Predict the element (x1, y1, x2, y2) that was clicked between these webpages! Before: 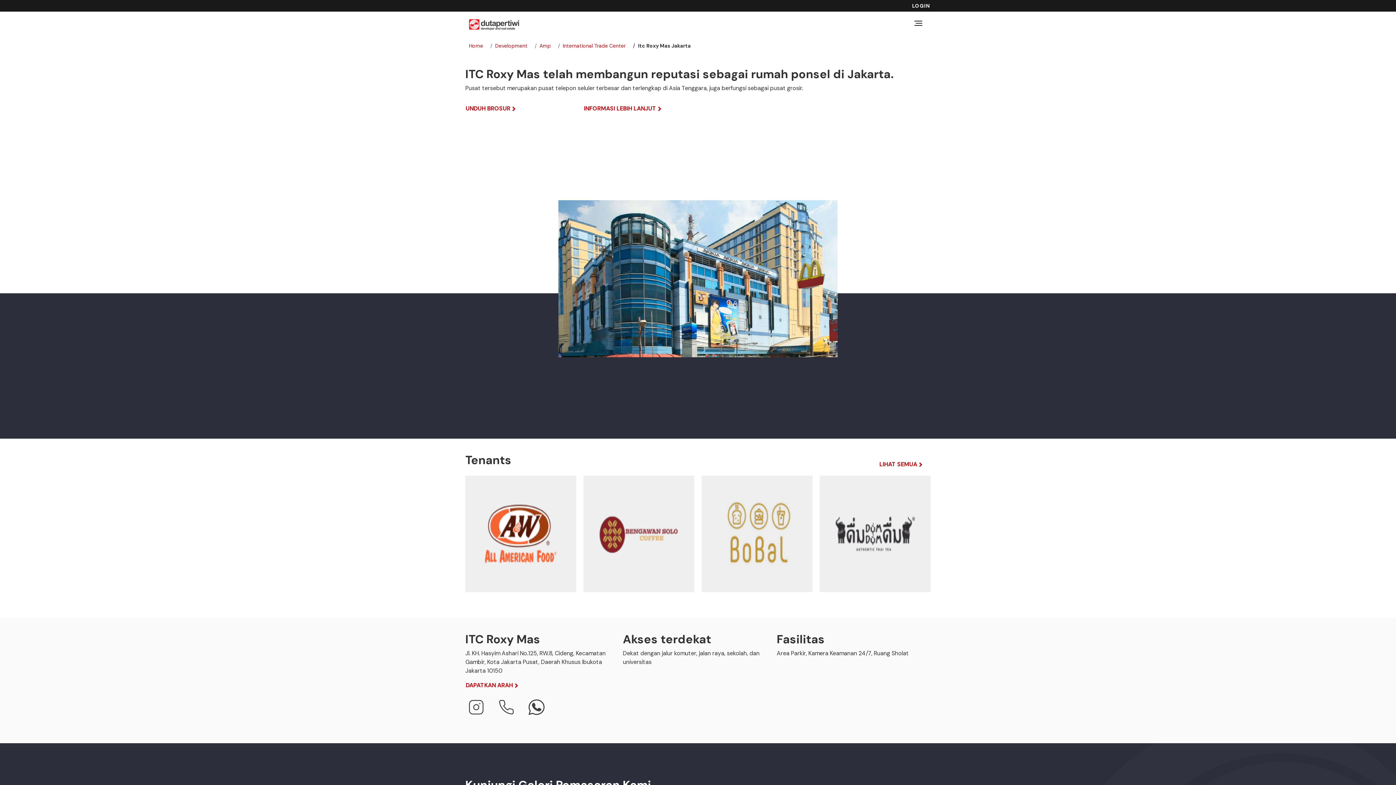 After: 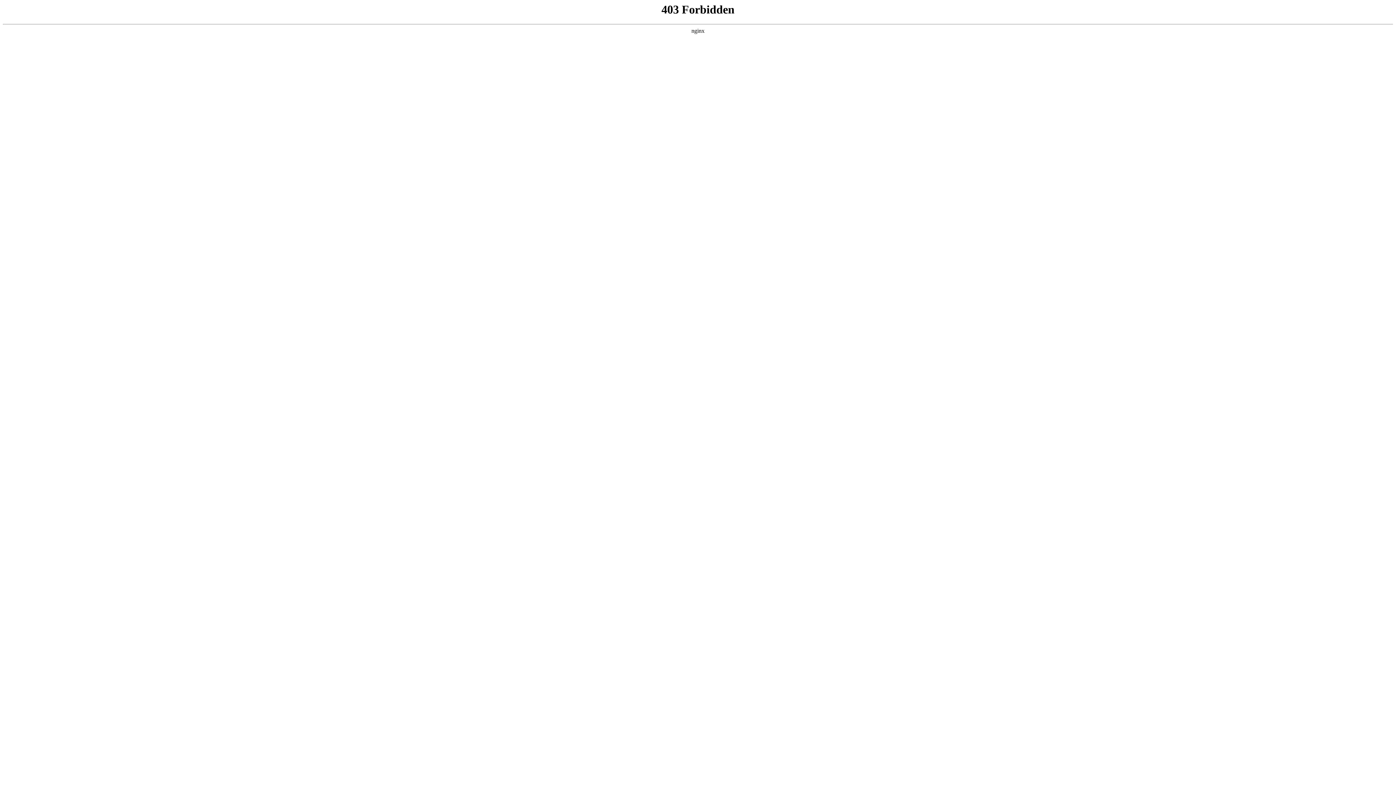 Action: bbox: (539, 42, 550, 49) label: Amp